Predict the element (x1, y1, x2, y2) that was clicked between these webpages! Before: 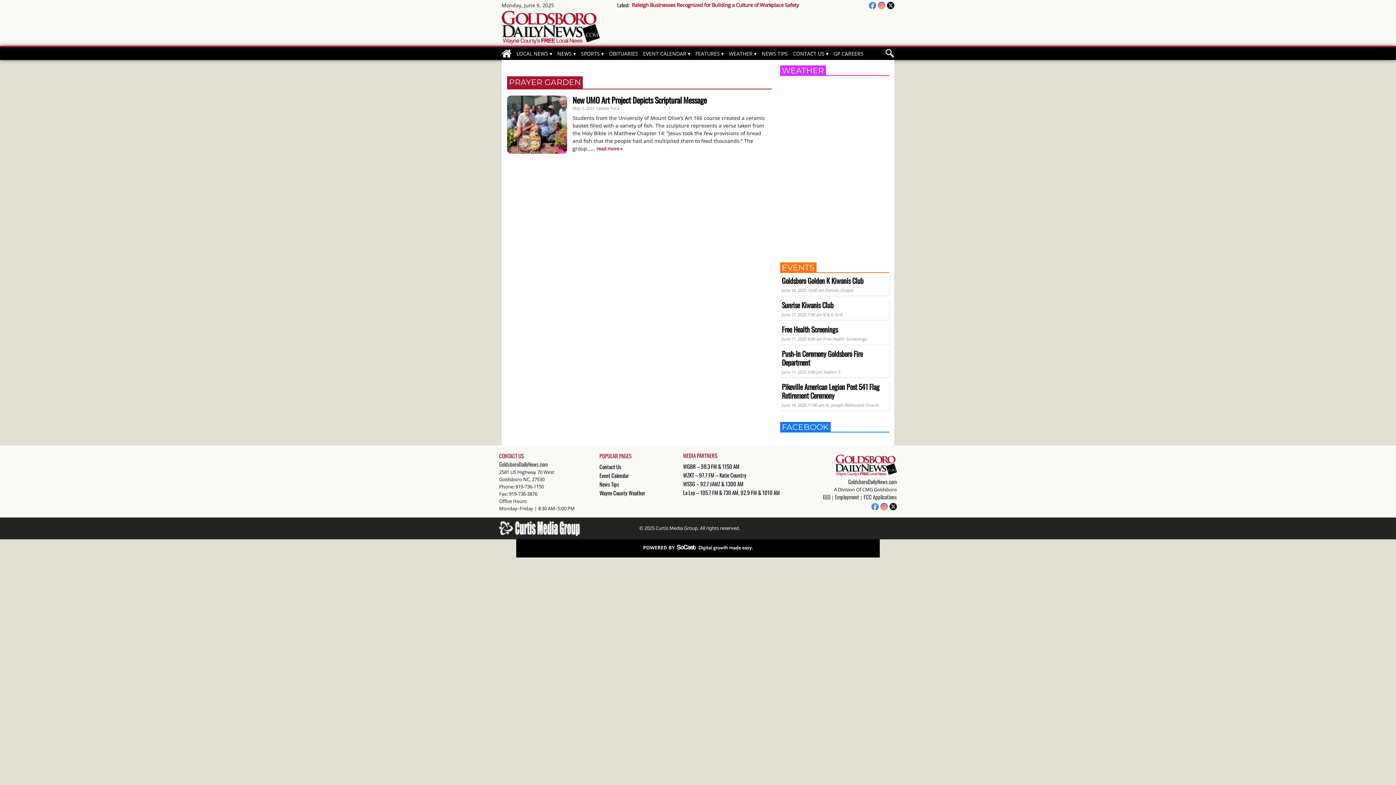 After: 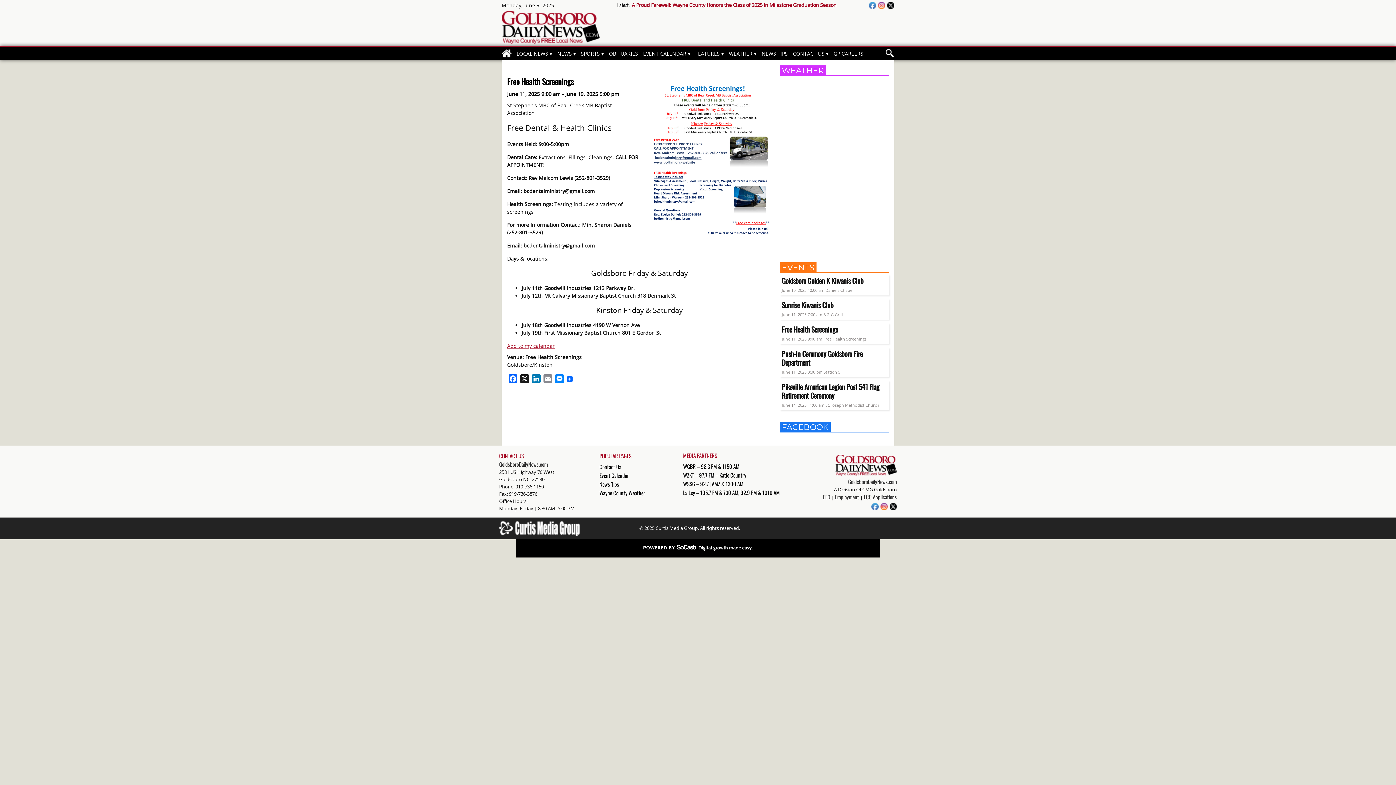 Action: label: Free Health Screenings bbox: (782, 324, 838, 334)